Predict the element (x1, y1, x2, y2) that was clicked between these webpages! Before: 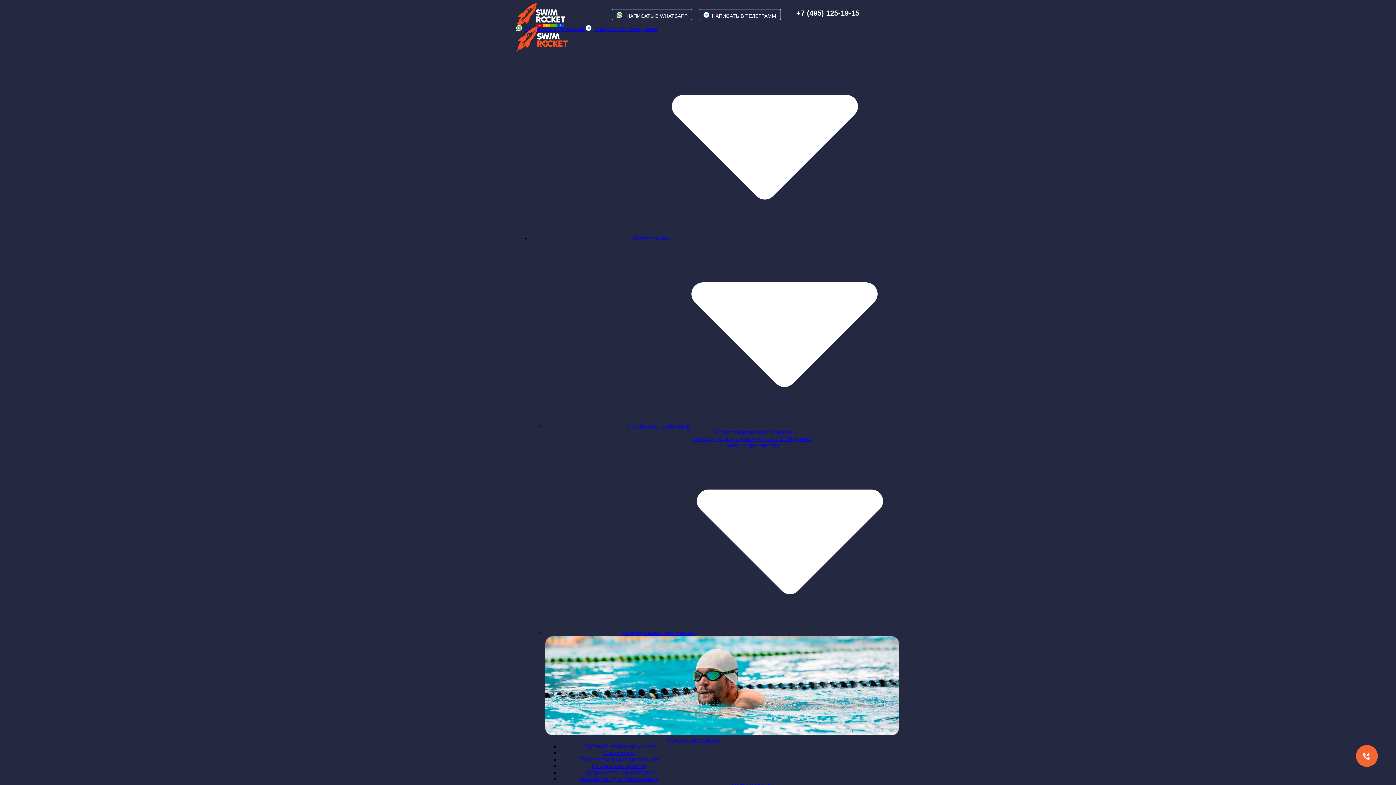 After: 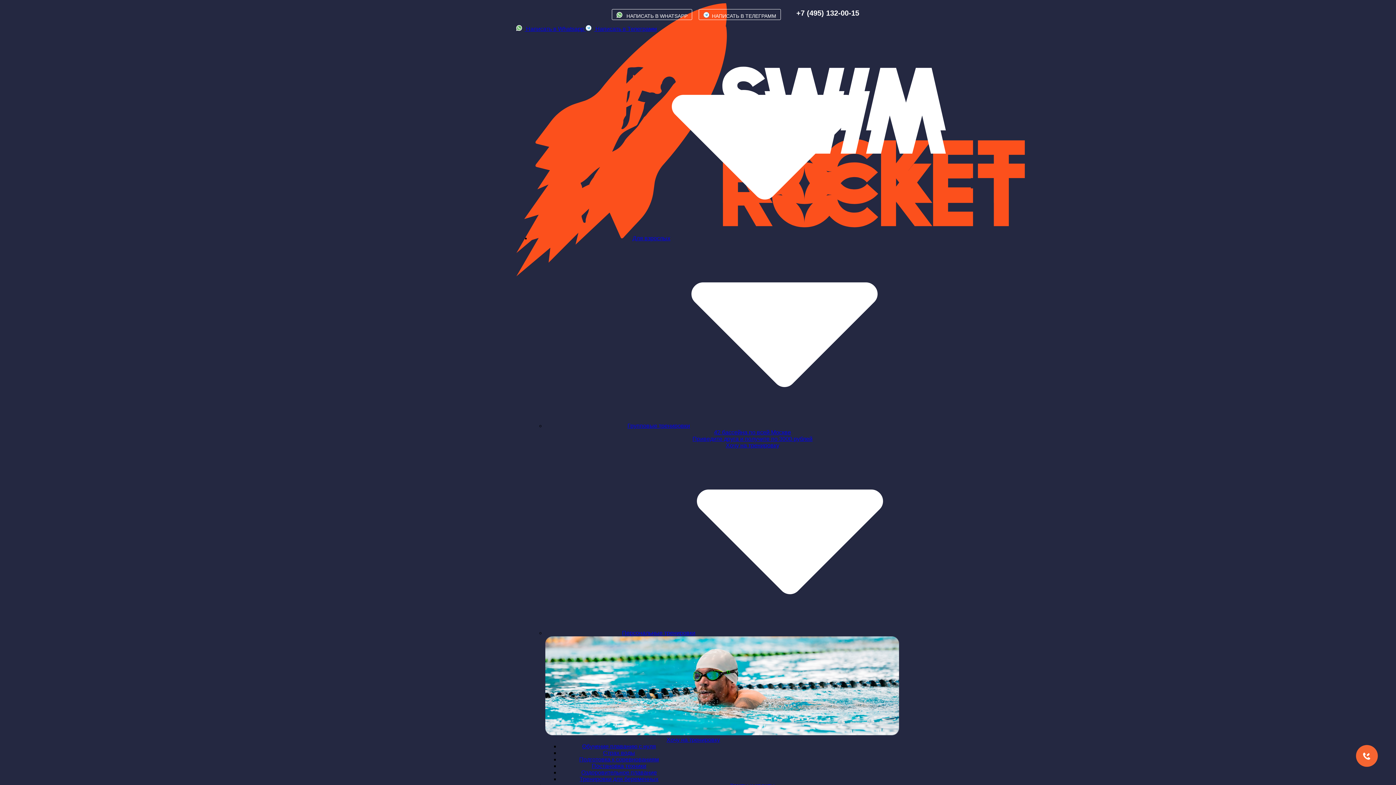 Action: bbox: (582, 743, 656, 749) label: Обучение плаванию с нуля